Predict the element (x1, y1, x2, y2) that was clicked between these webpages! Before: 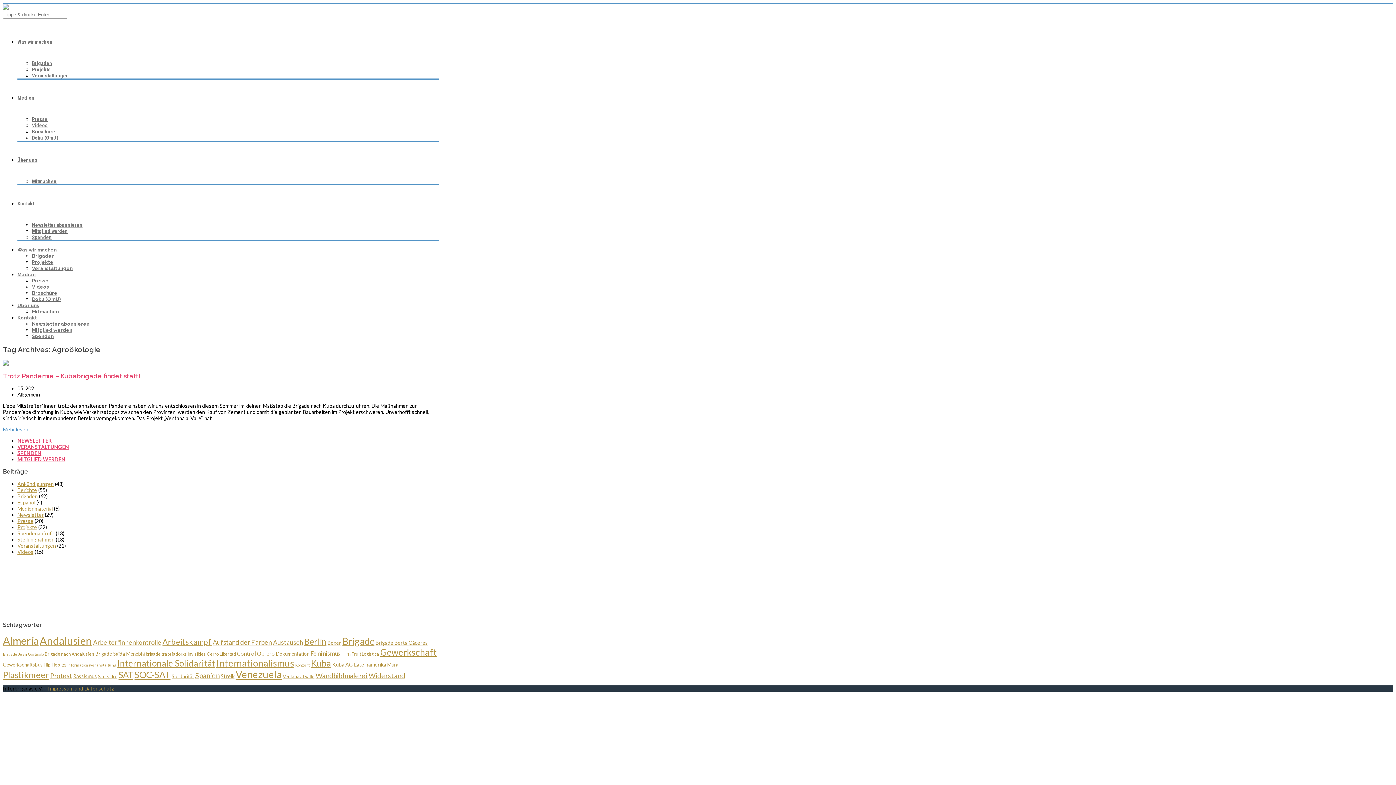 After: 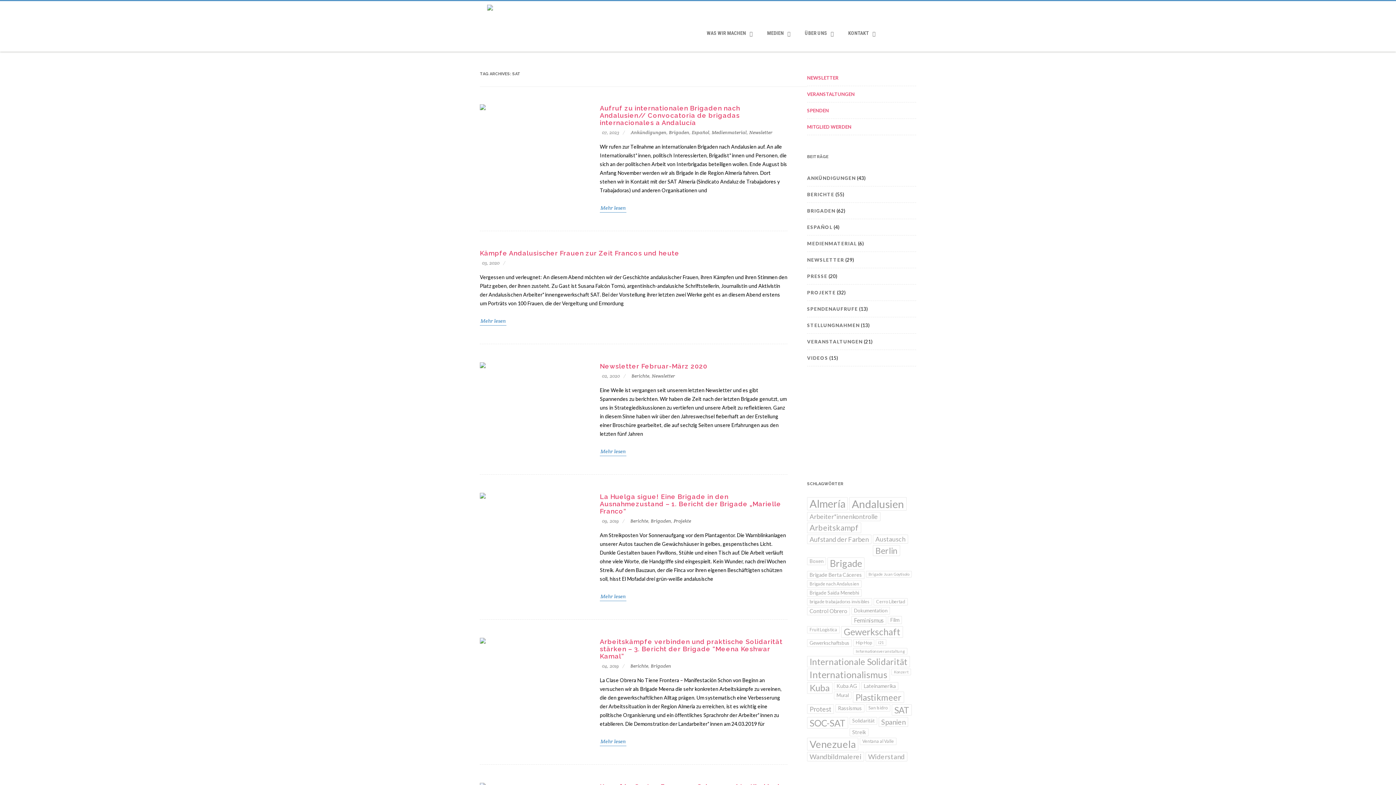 Action: label: SAT (26 Einträge) bbox: (118, 669, 133, 680)